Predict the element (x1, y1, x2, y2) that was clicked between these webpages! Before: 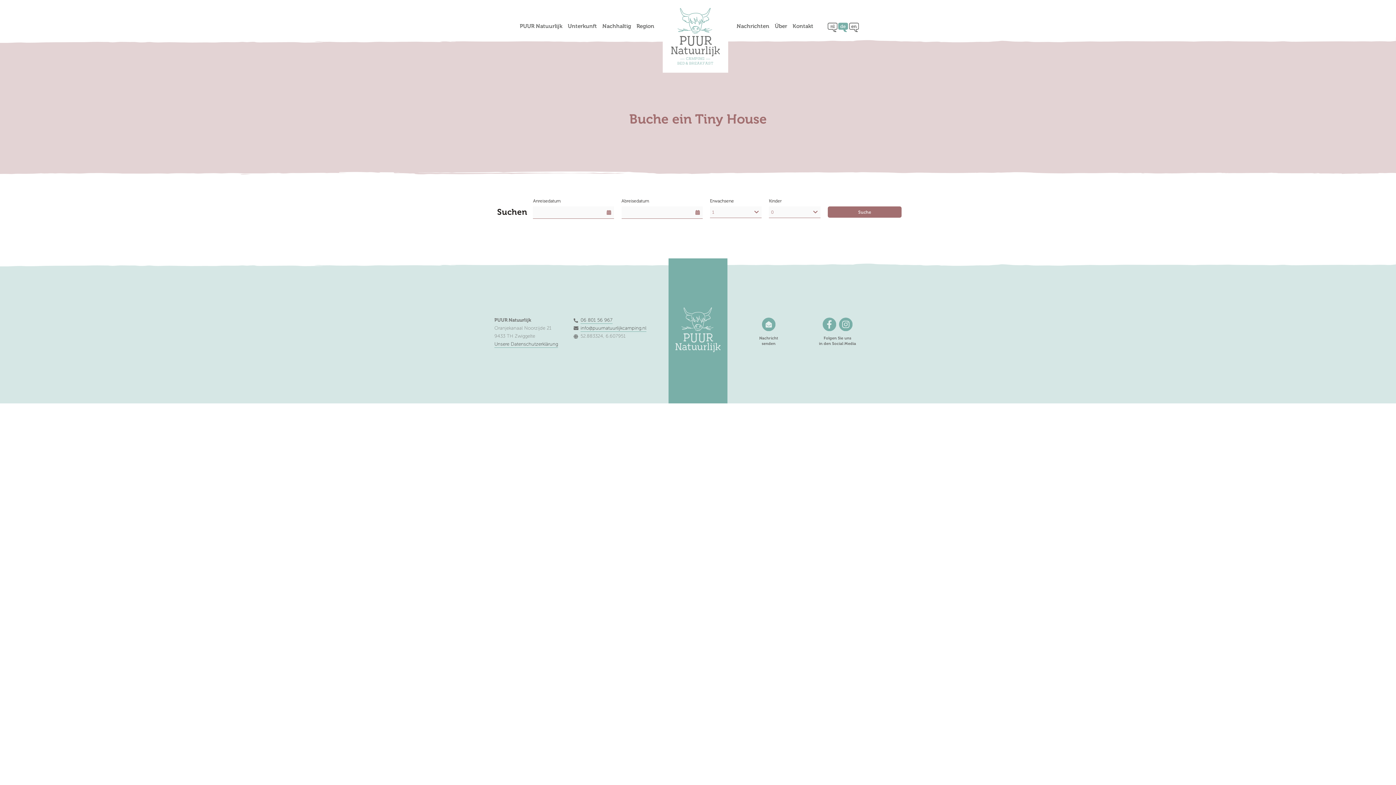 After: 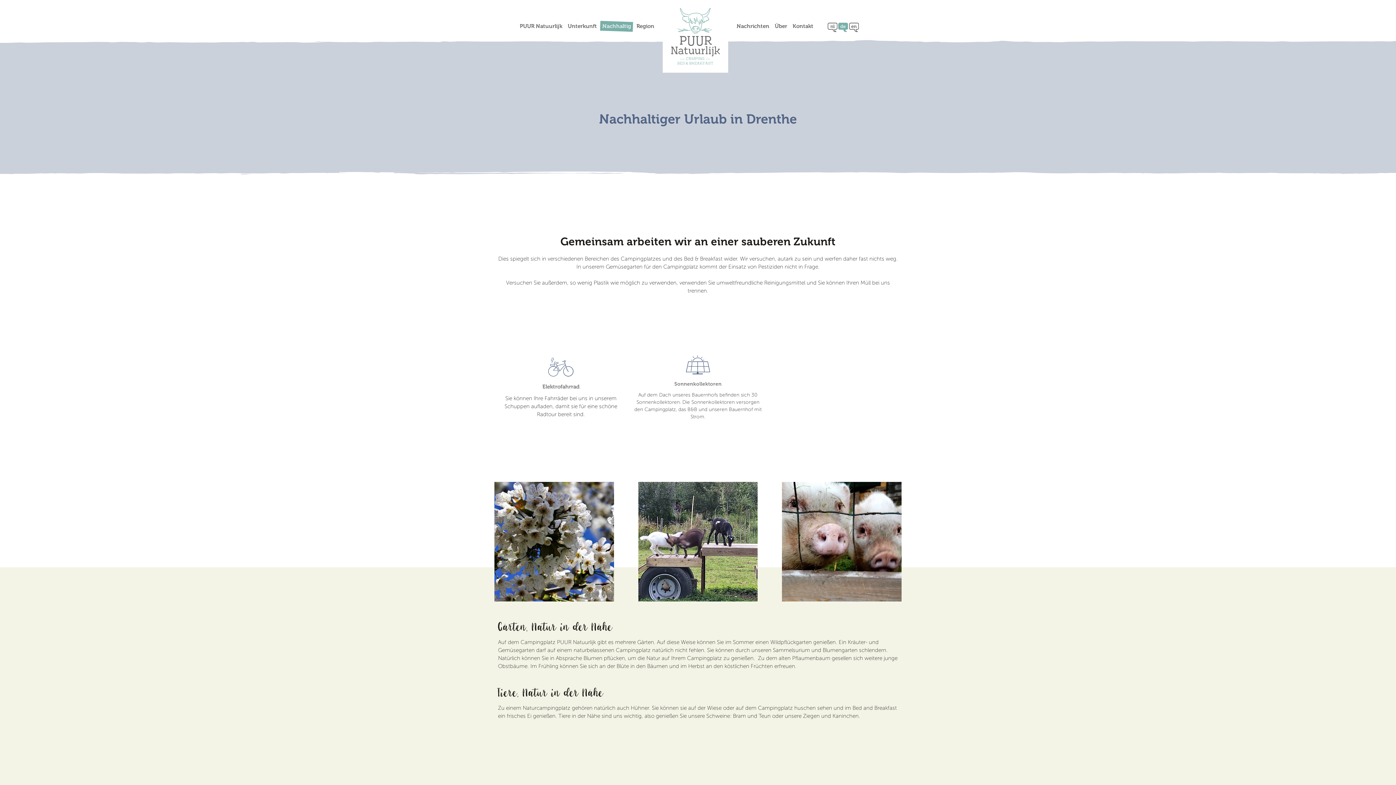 Action: bbox: (599, 21, 633, 30) label: Nachhaltig